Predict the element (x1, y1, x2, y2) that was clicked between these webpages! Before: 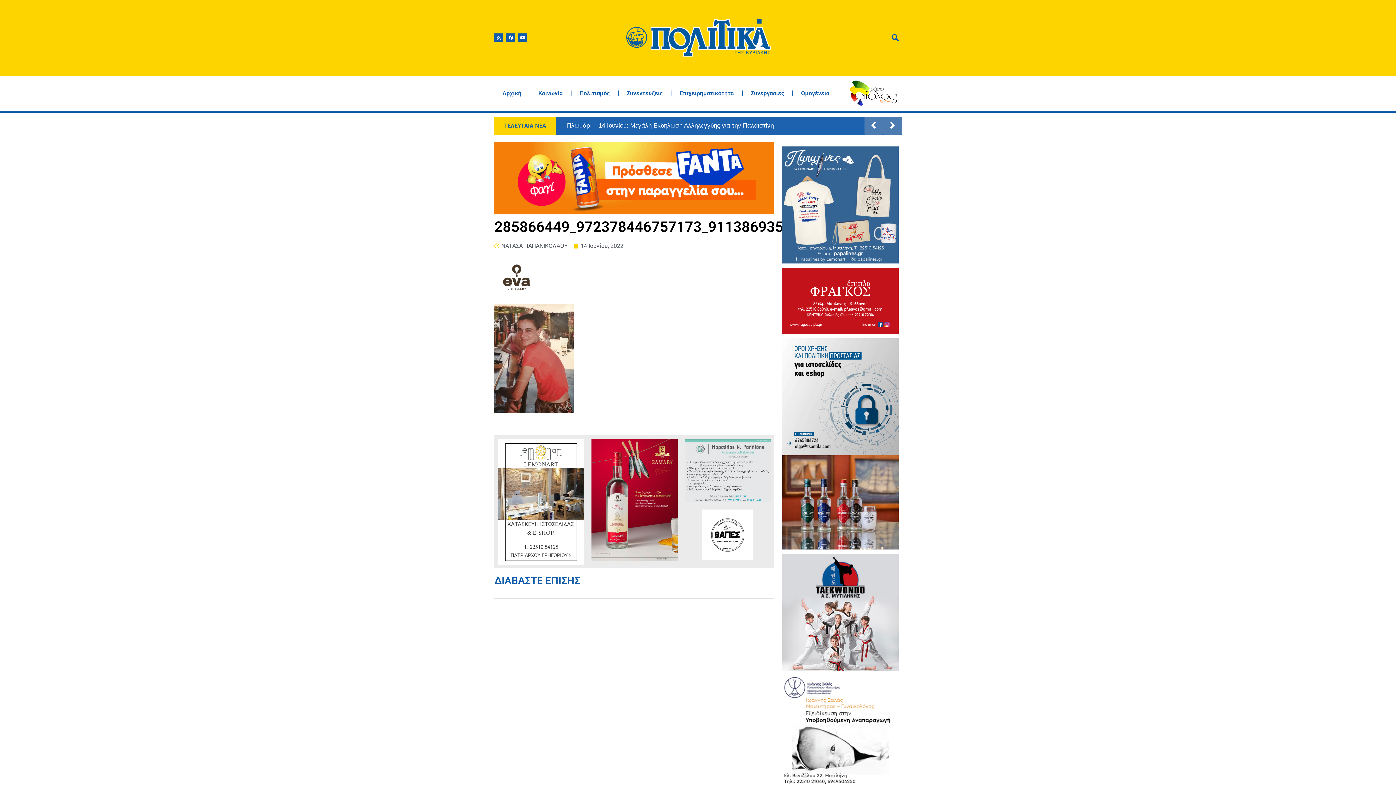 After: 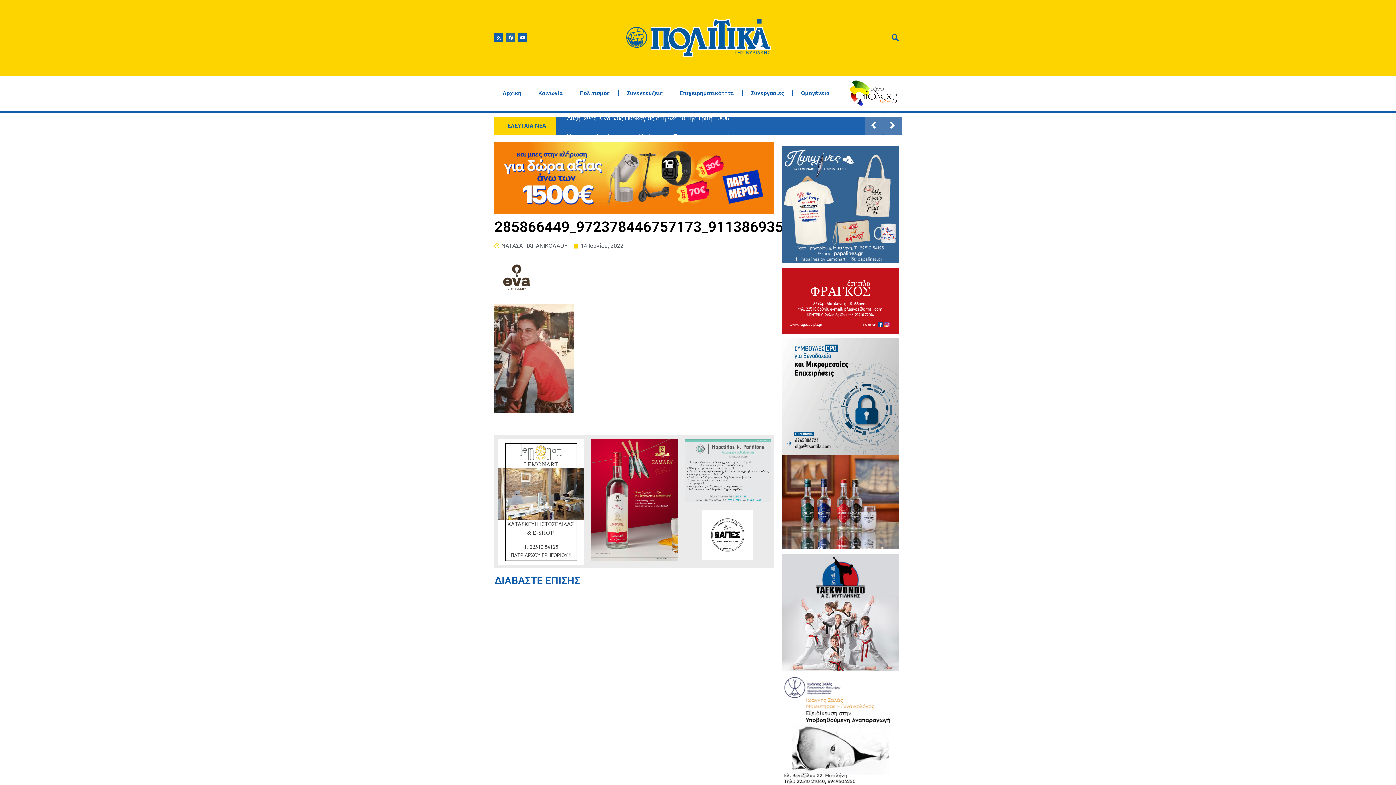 Action: bbox: (506, 33, 515, 42) label: Facebook